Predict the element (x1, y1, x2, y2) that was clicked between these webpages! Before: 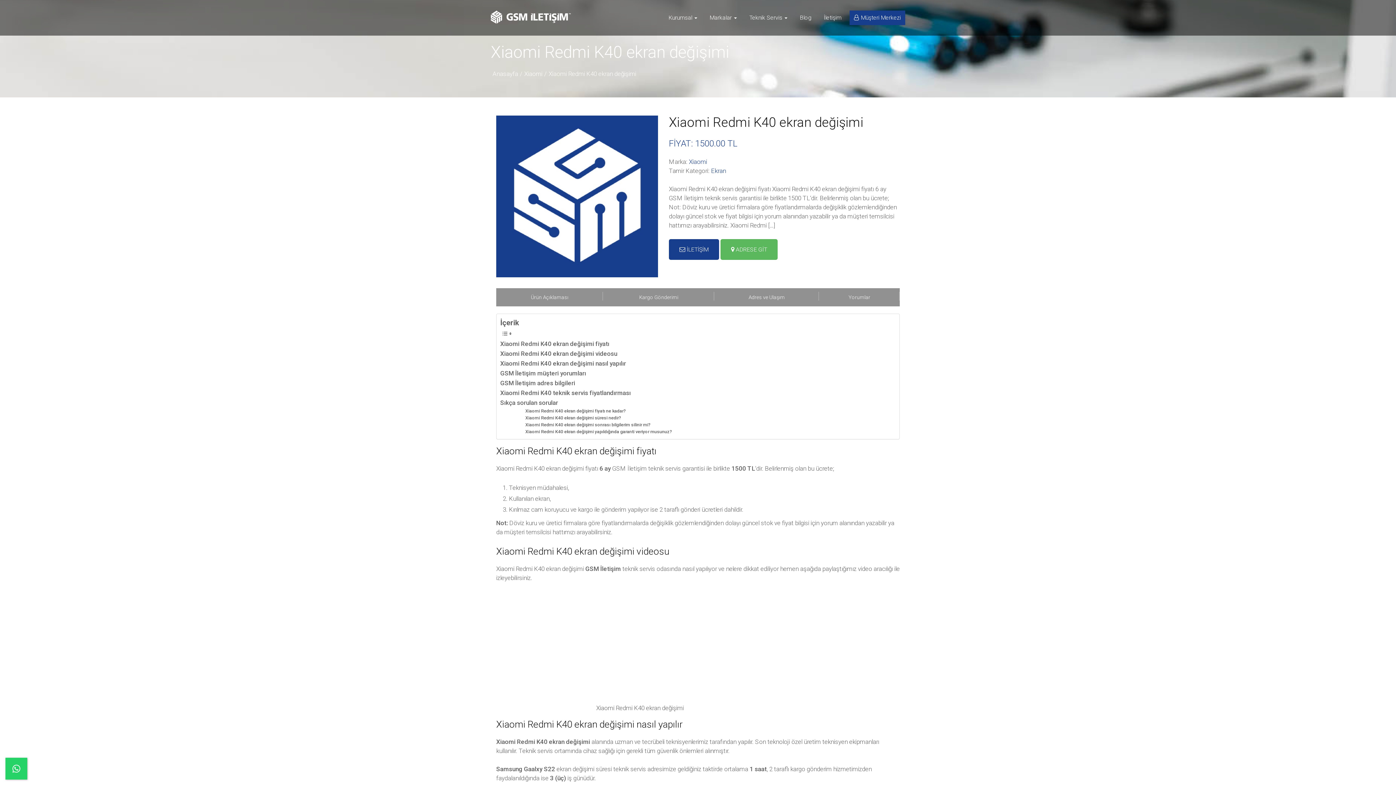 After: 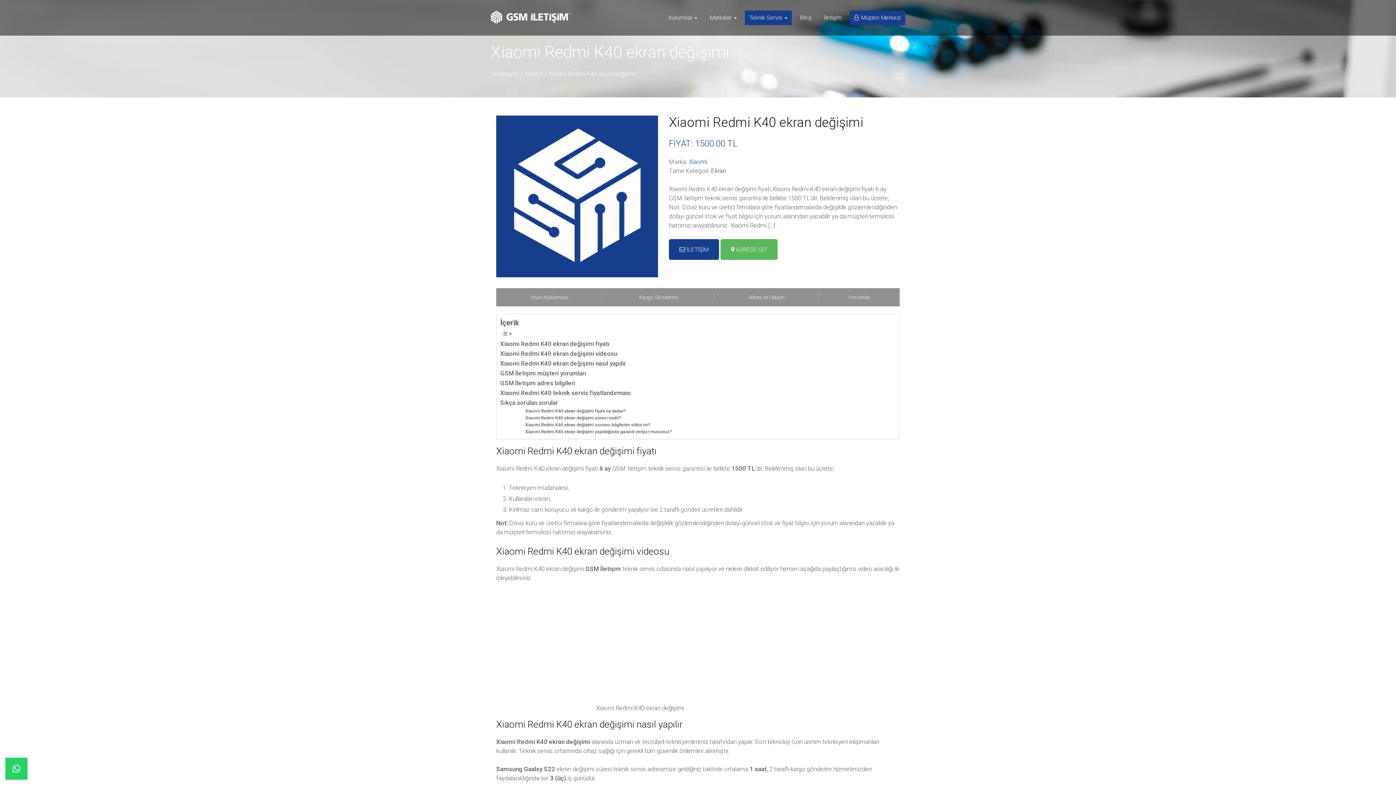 Action: bbox: (745, 10, 792, 25) label: Teknik Servis 